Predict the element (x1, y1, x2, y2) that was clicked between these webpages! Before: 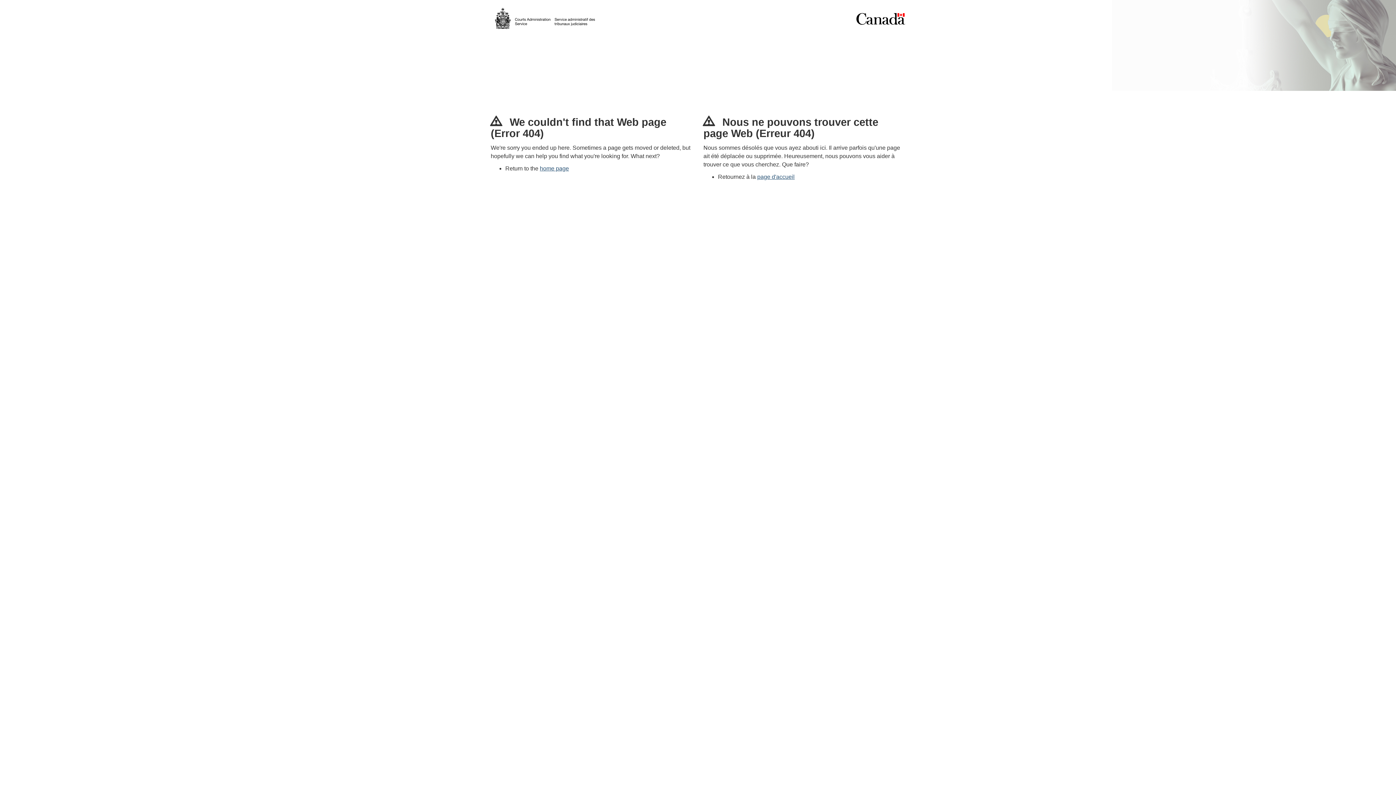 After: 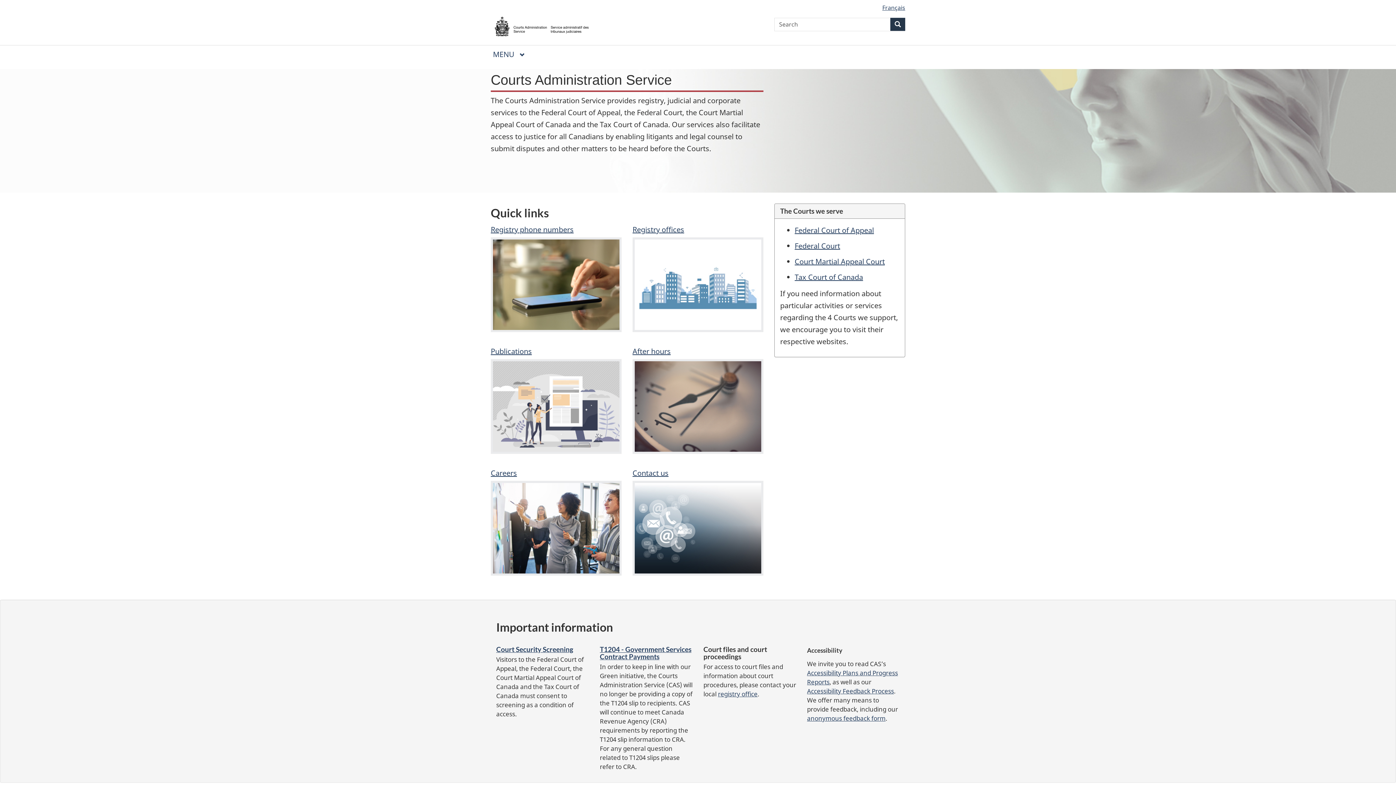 Action: bbox: (540, 165, 569, 171) label: home page